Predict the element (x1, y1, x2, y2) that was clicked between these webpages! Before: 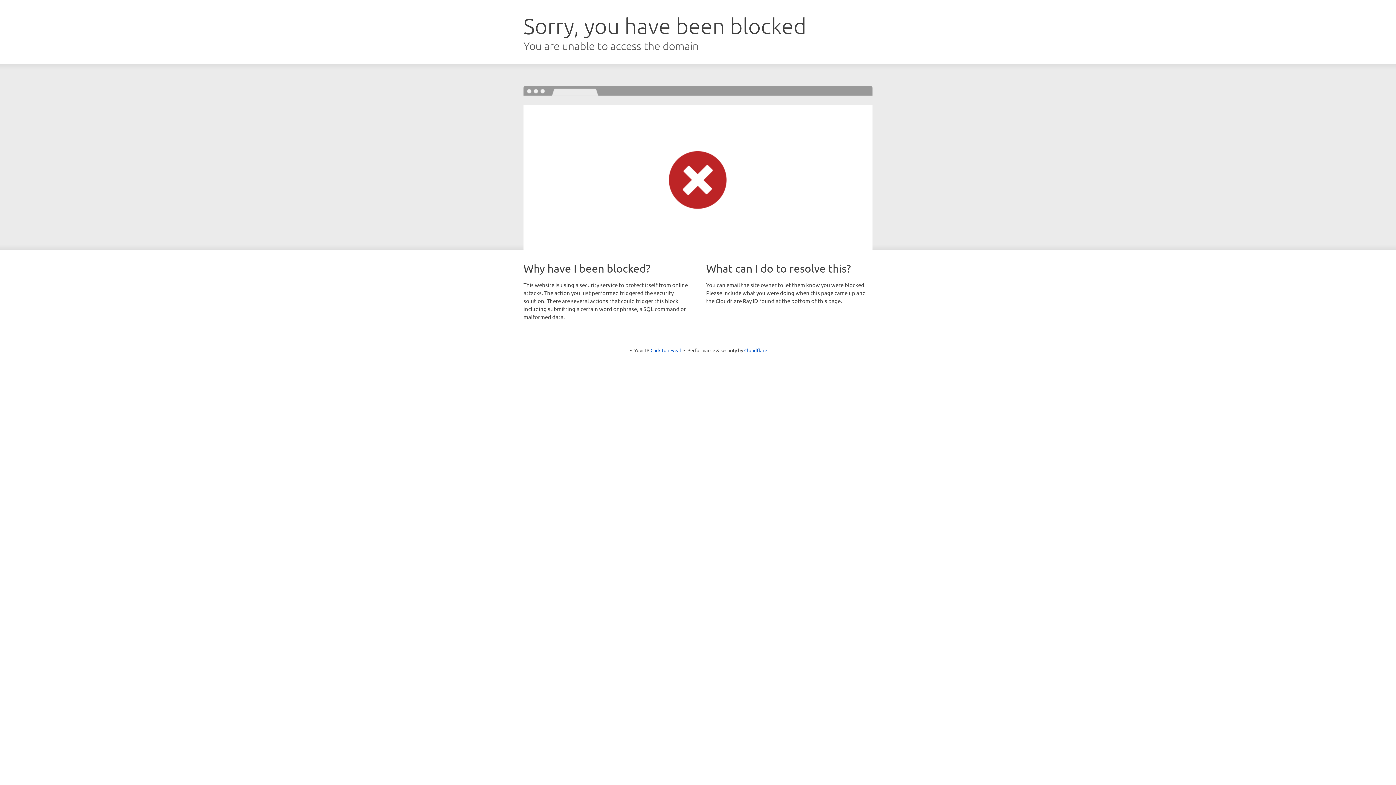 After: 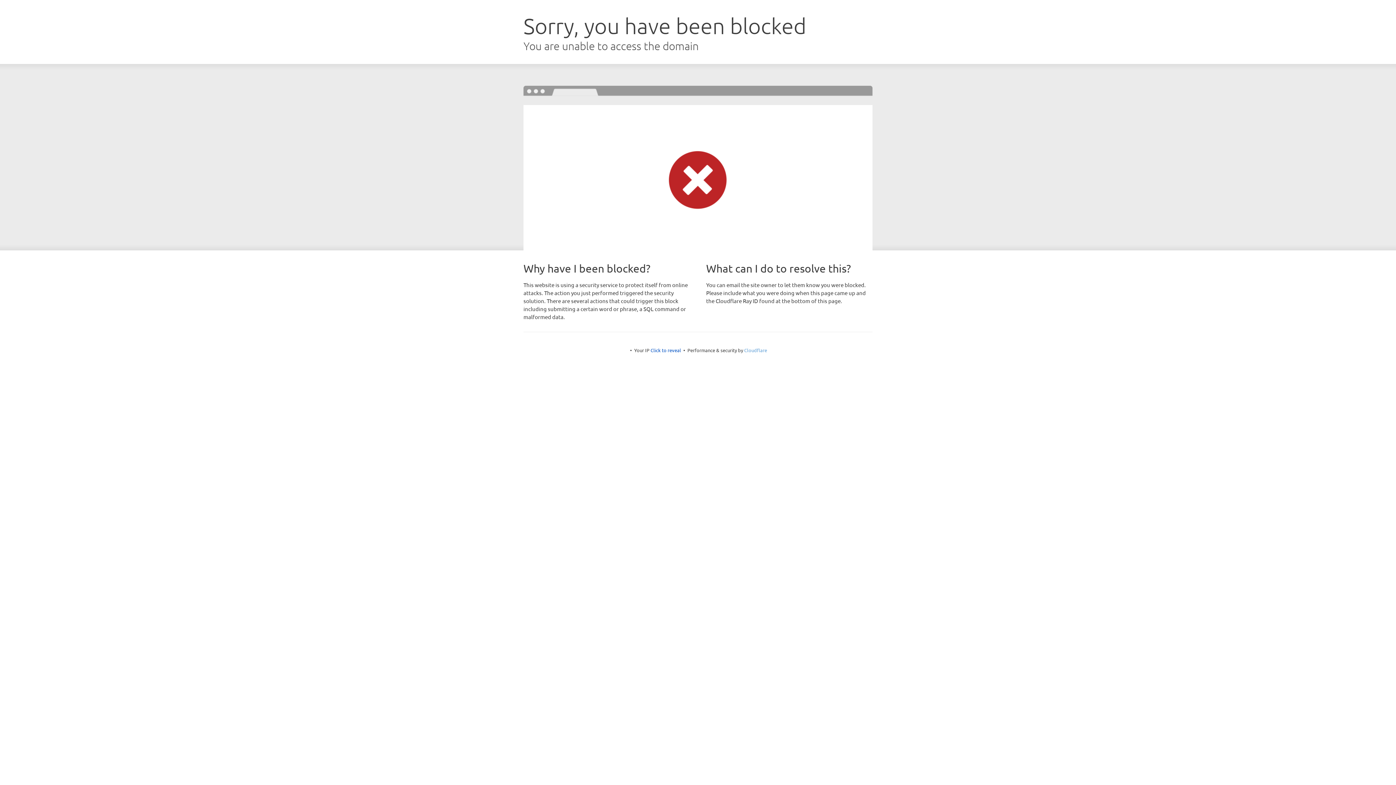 Action: bbox: (744, 347, 767, 353) label: Cloudflare